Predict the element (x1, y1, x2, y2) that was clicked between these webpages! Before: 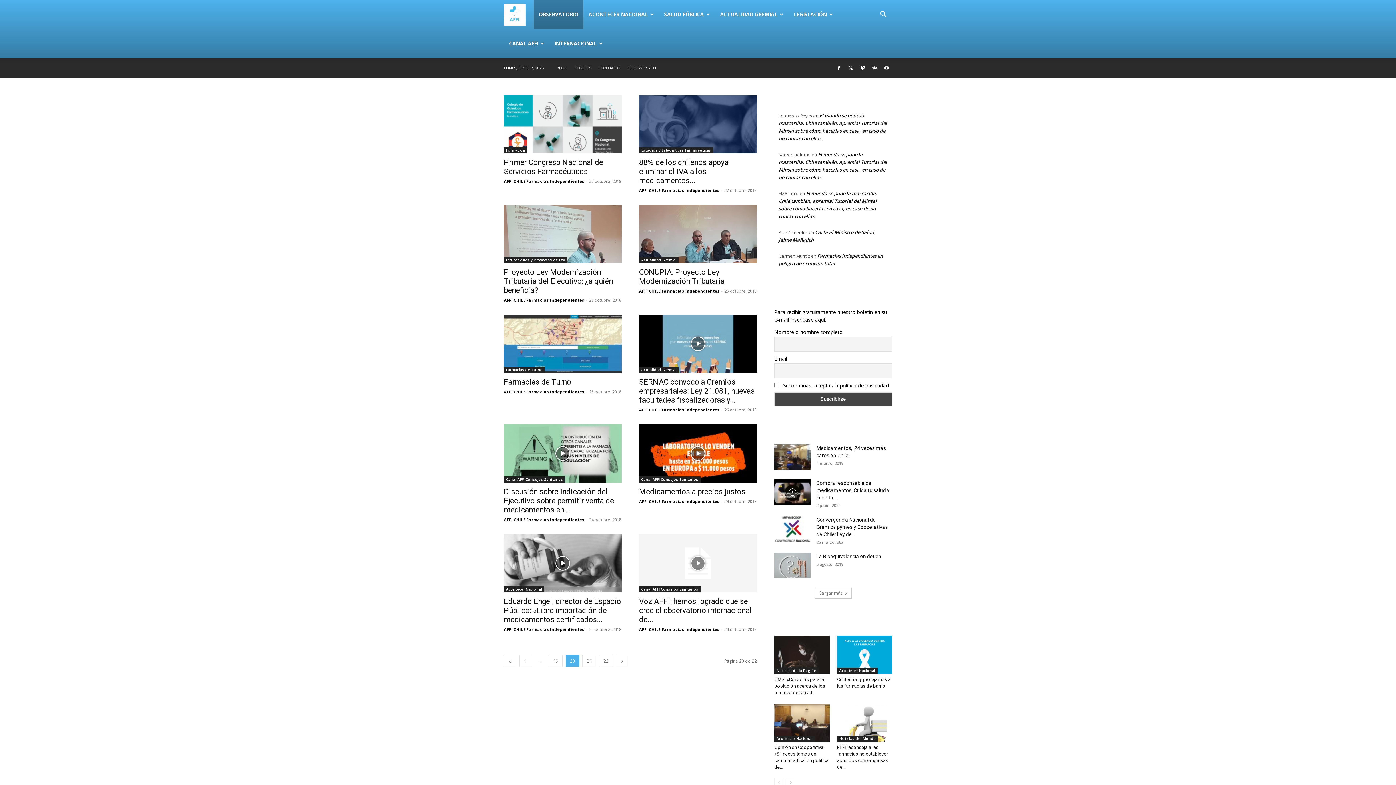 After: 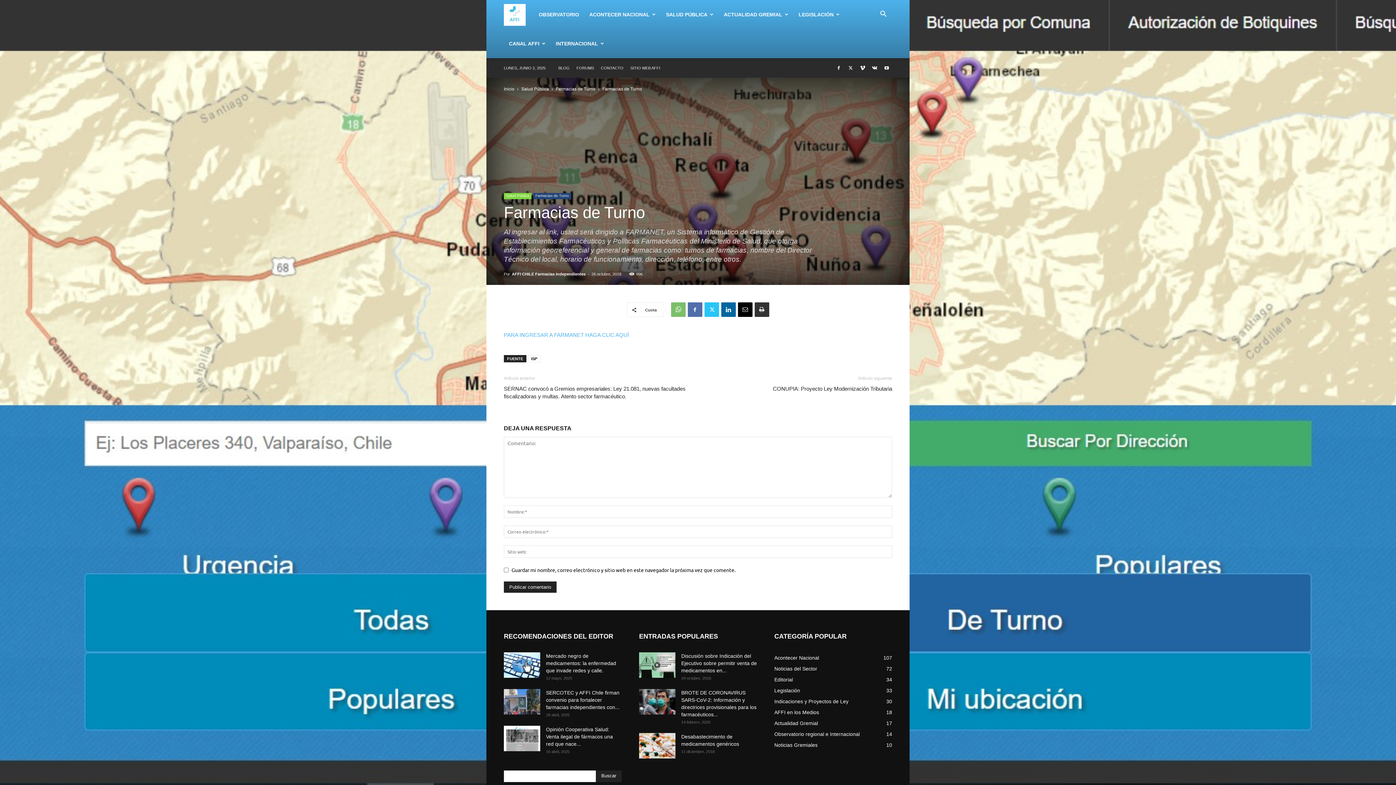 Action: bbox: (504, 314, 621, 373)